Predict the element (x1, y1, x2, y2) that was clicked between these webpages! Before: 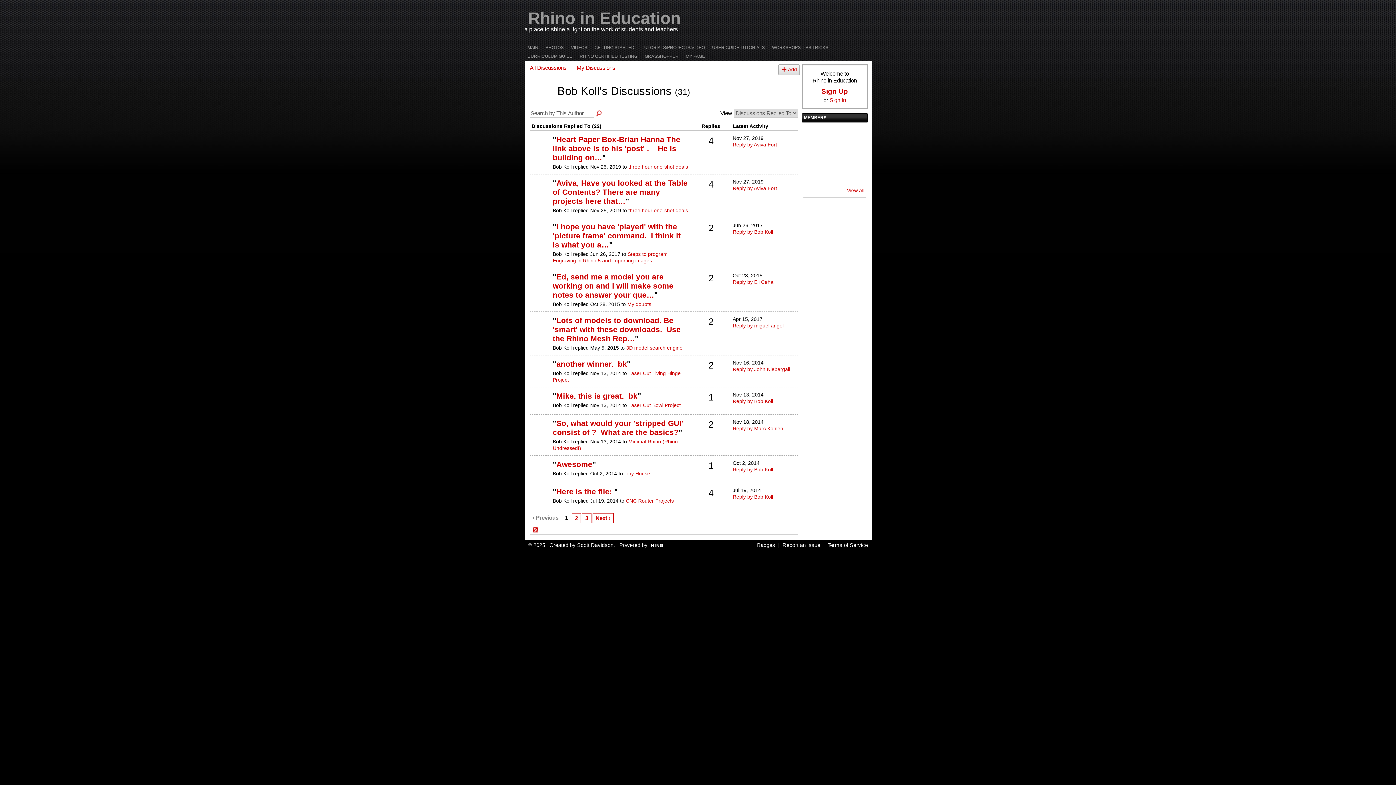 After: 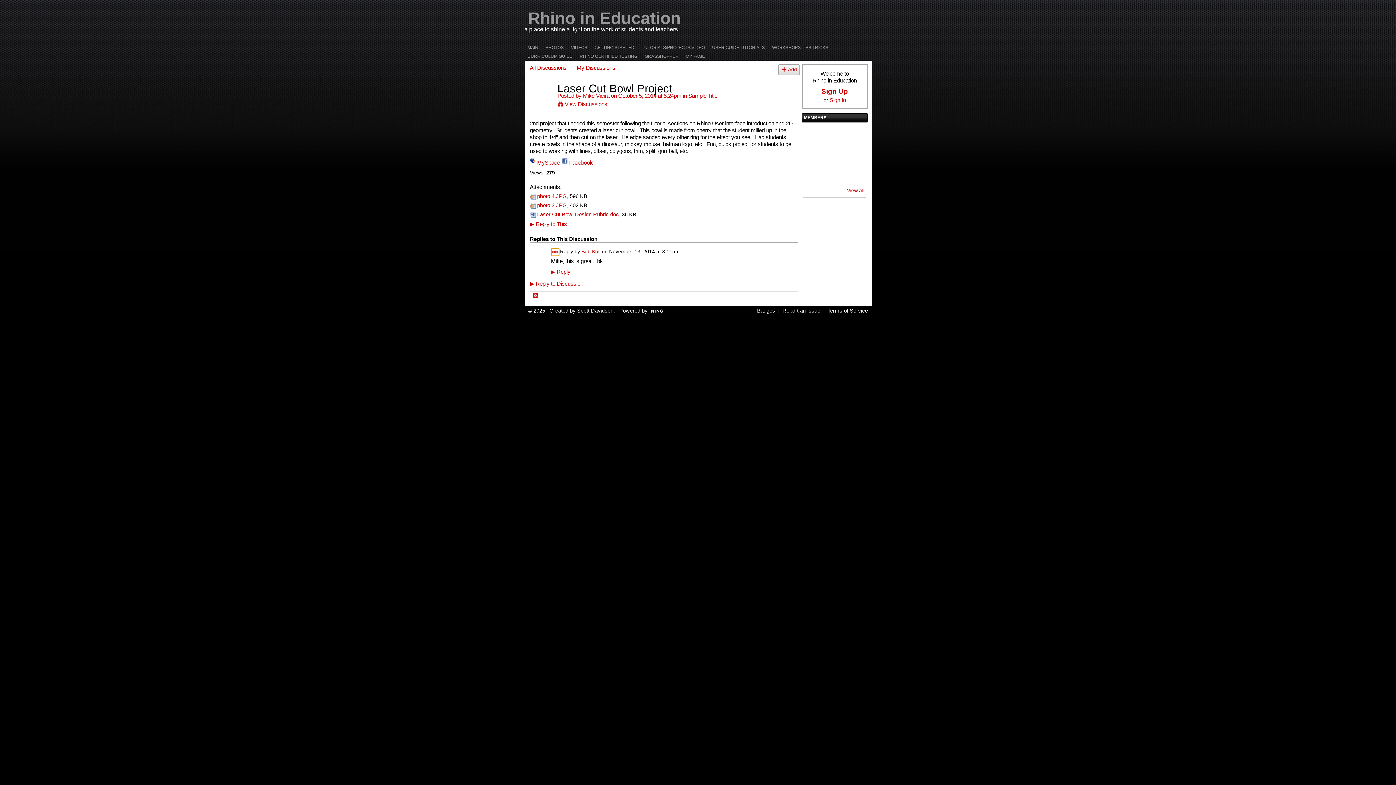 Action: bbox: (732, 398, 773, 404) label: Reply by Bob Koll